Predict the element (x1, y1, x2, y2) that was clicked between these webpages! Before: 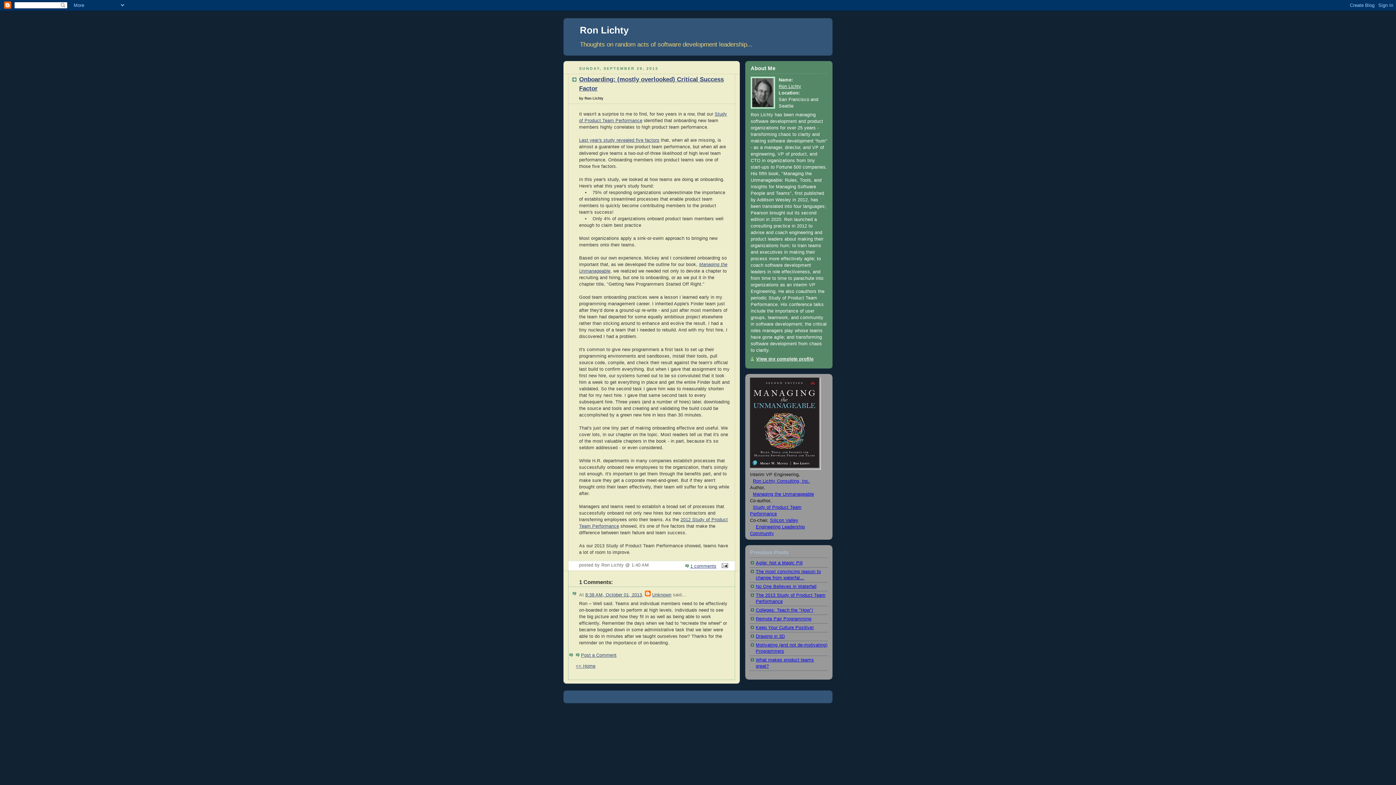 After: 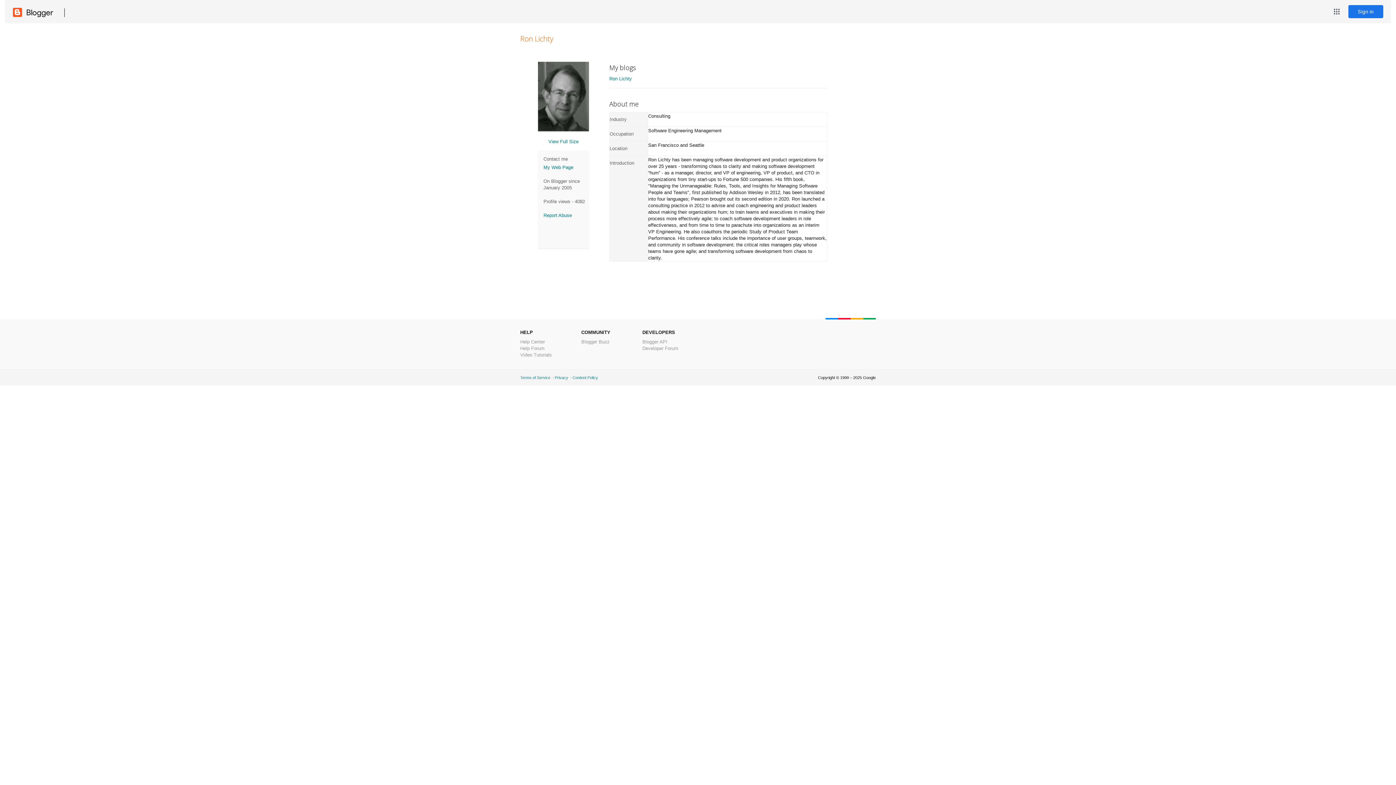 Action: bbox: (750, 356, 813, 361) label: View my complete profile